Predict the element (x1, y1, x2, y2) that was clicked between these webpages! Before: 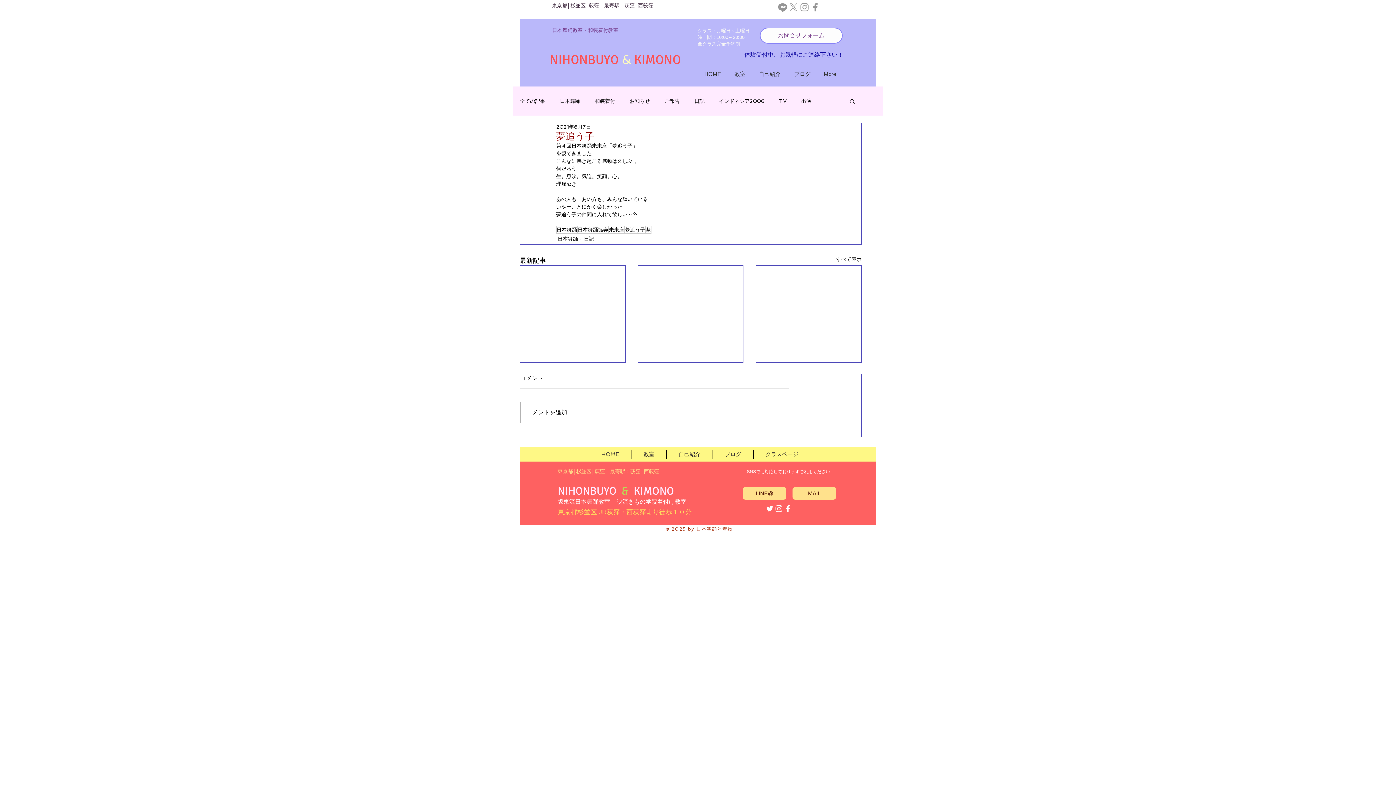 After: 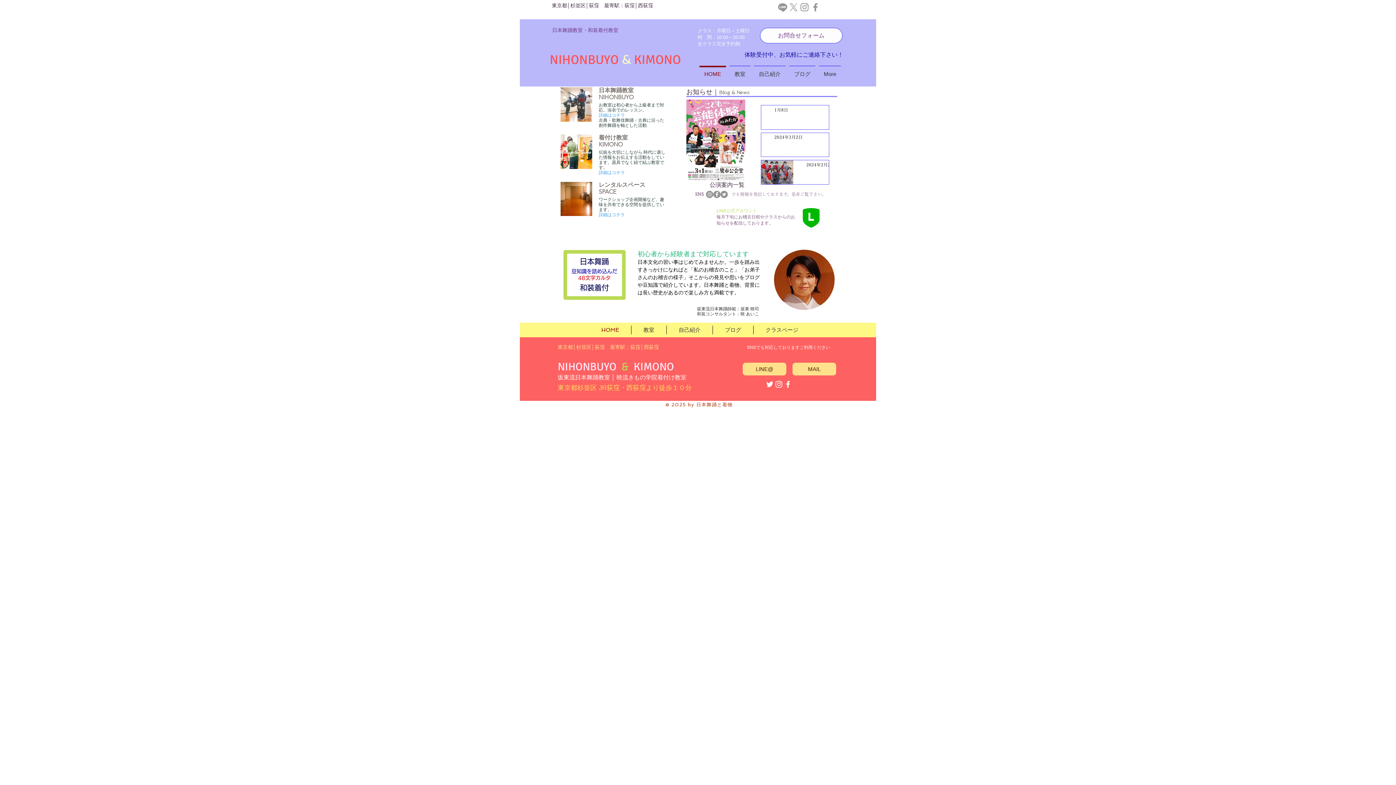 Action: bbox: (697, 65, 728, 75) label: HOME